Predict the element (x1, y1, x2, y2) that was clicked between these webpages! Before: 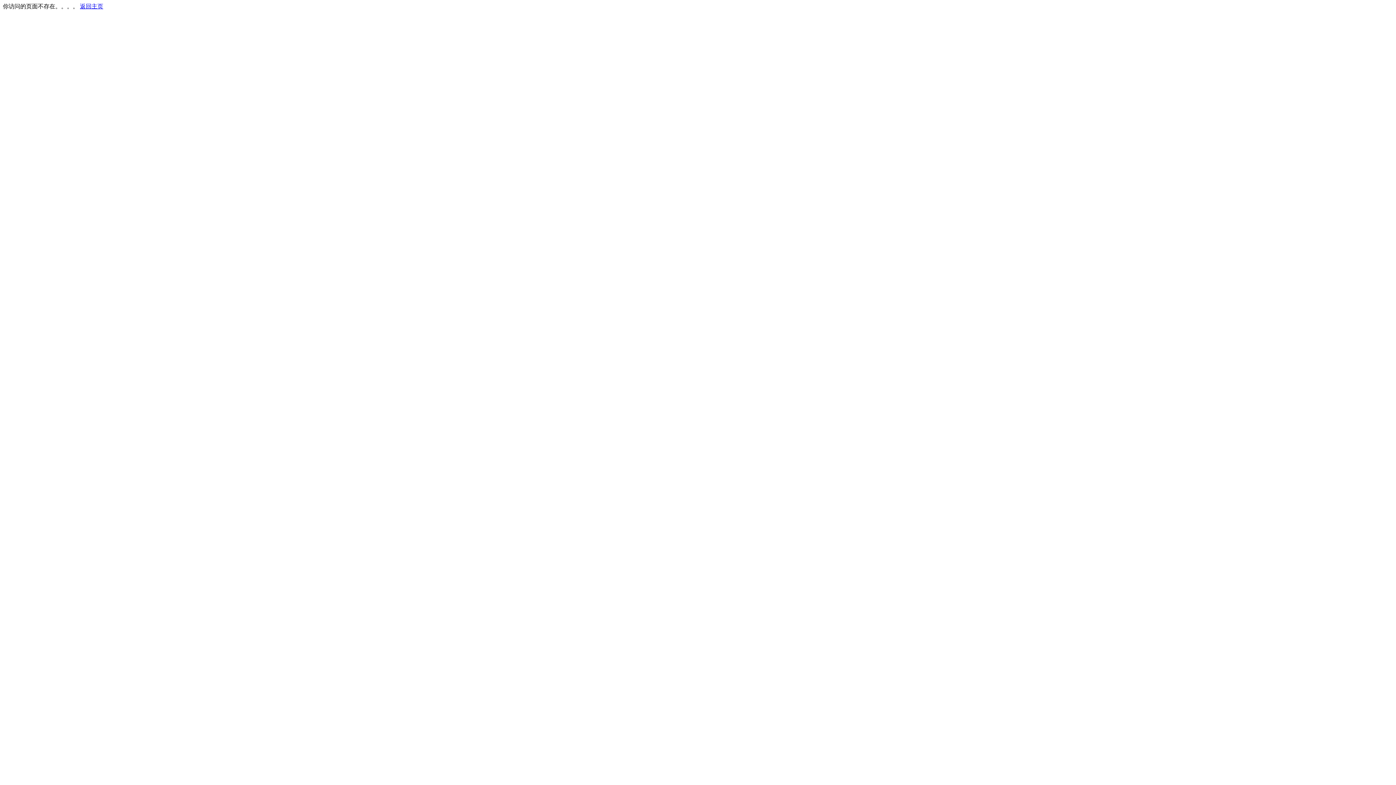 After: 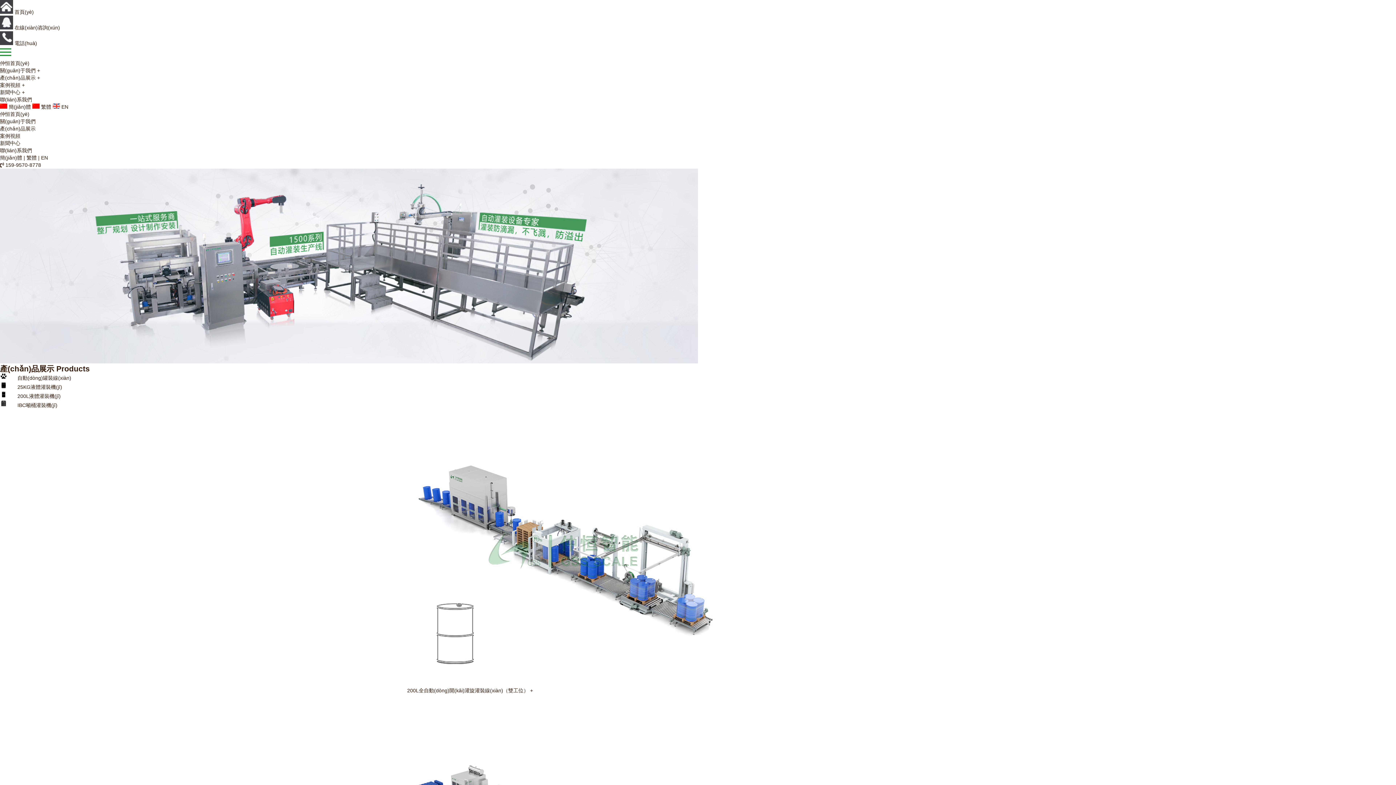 Action: bbox: (80, 3, 103, 9) label: 返回主页